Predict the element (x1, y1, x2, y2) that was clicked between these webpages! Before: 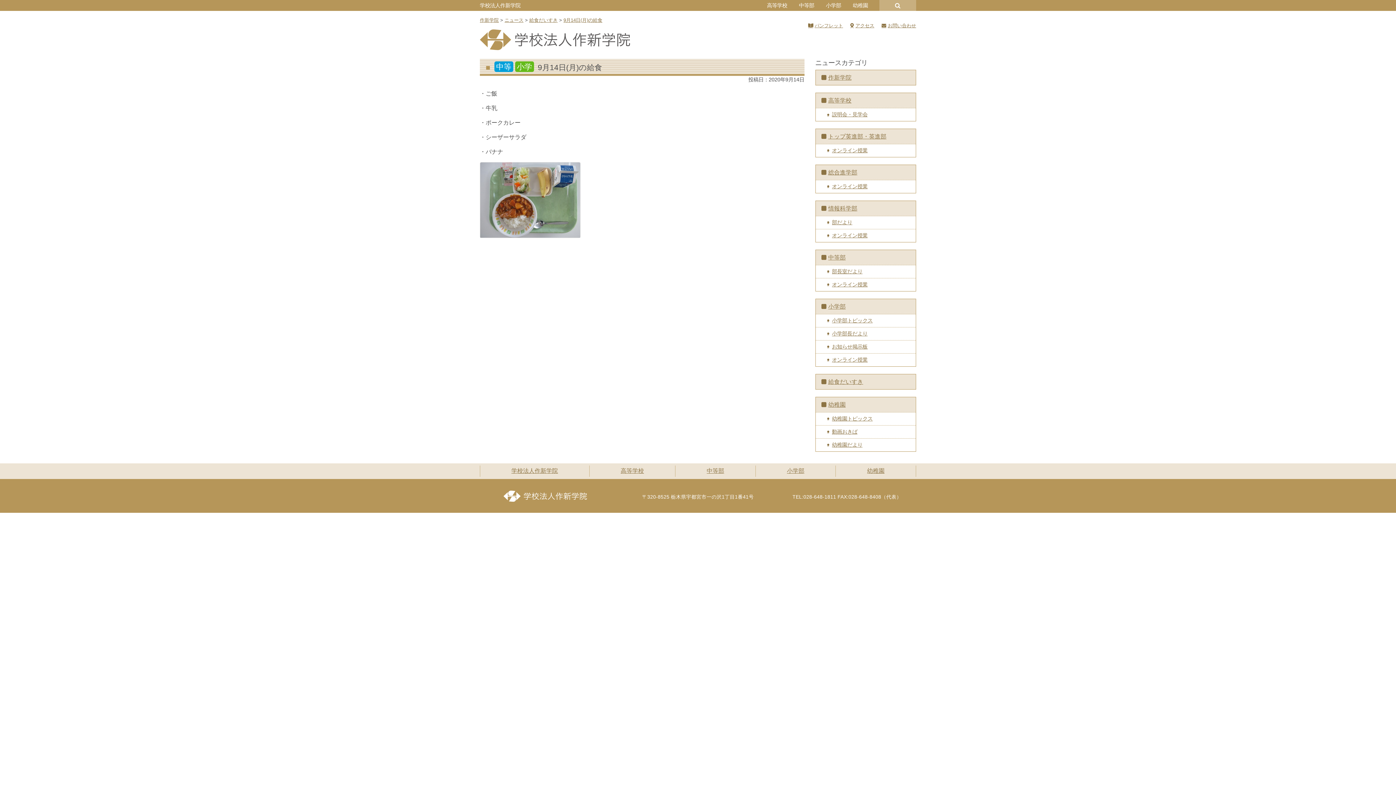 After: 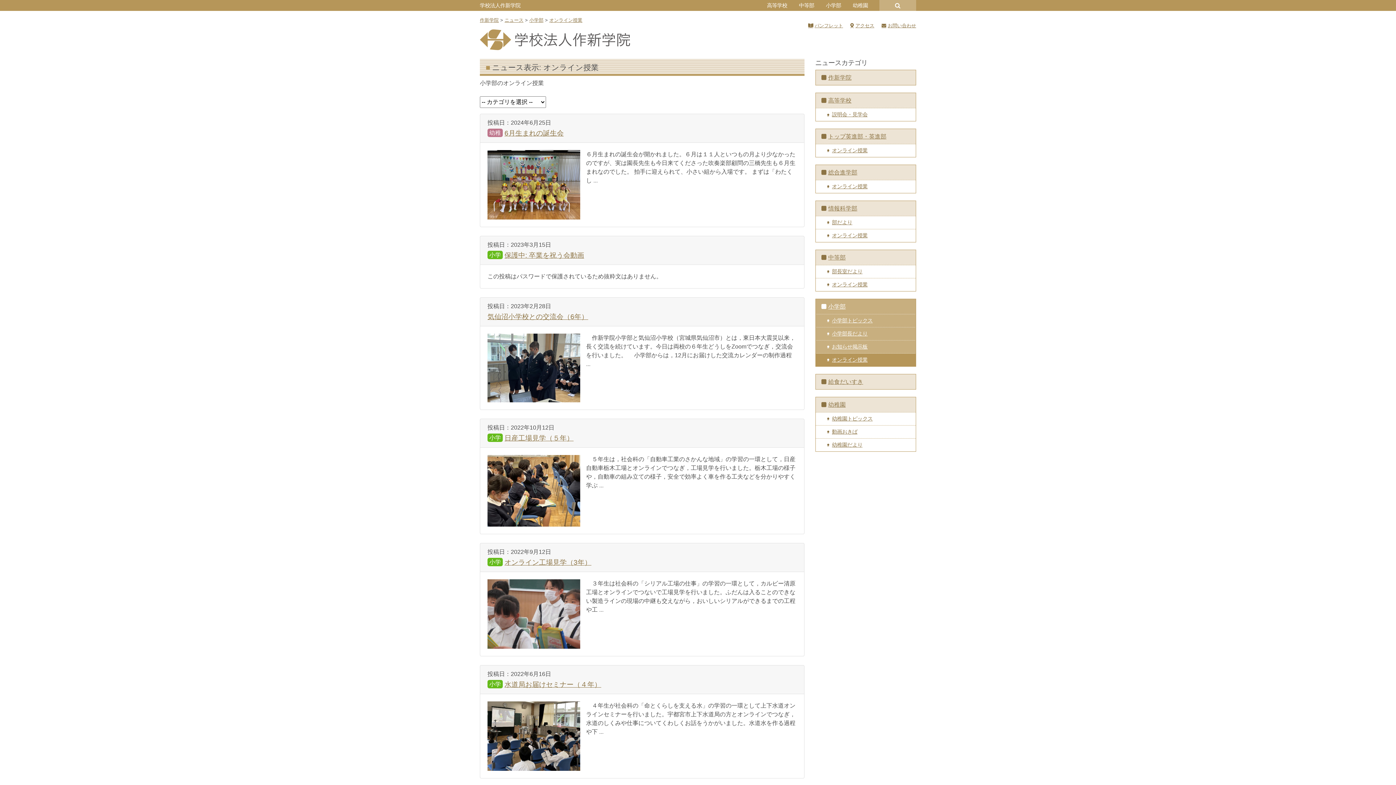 Action: bbox: (815, 353, 916, 366) label: オンライン授業